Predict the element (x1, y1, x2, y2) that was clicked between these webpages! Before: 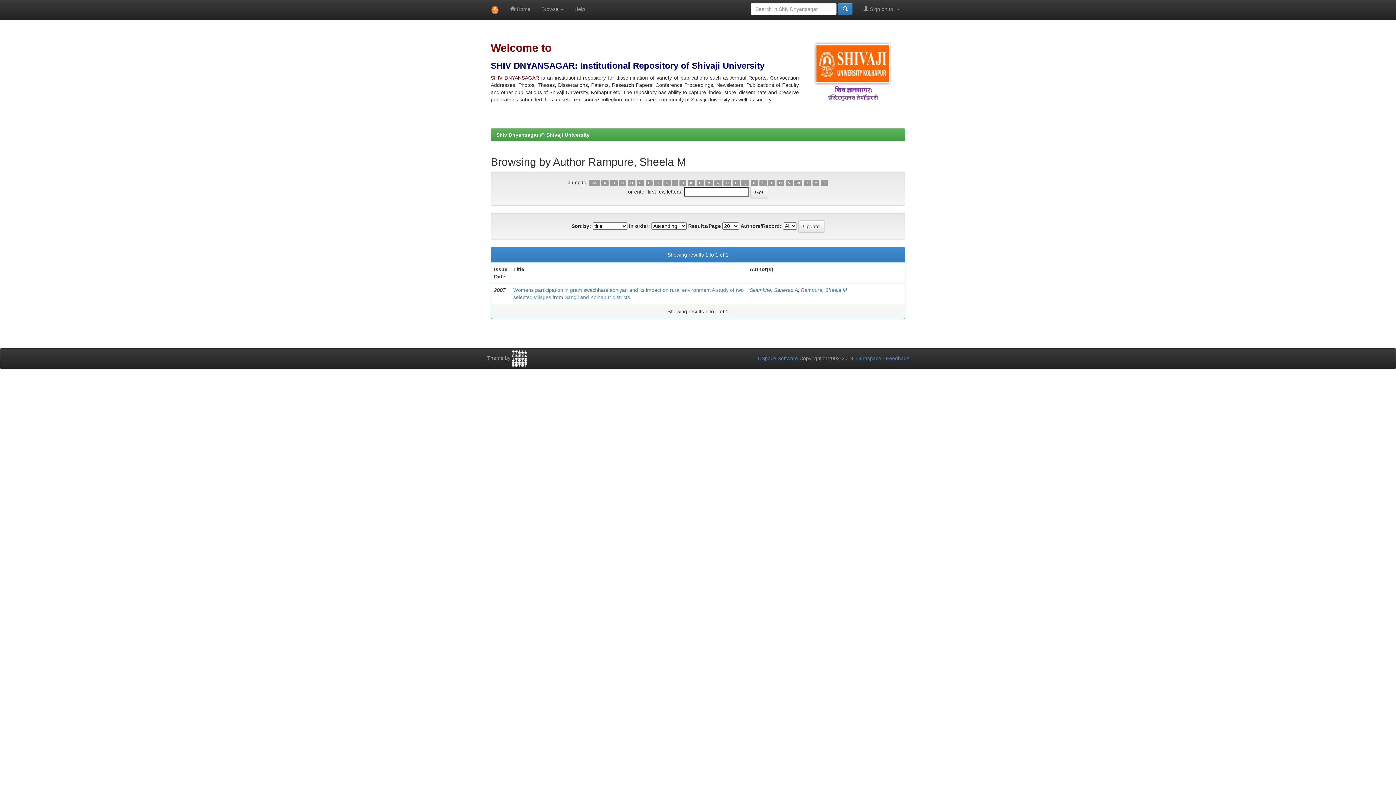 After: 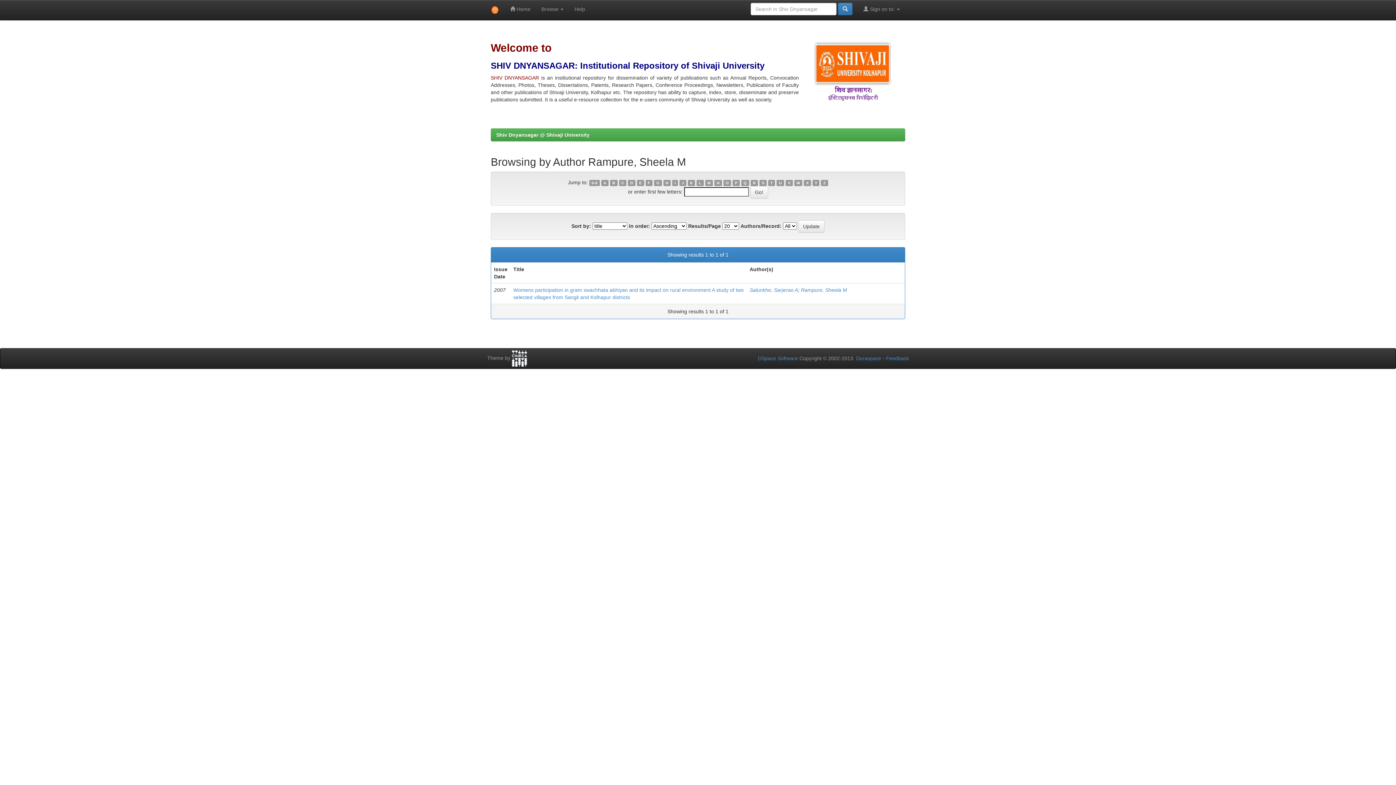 Action: label: 0-9 bbox: (589, 179, 599, 186)